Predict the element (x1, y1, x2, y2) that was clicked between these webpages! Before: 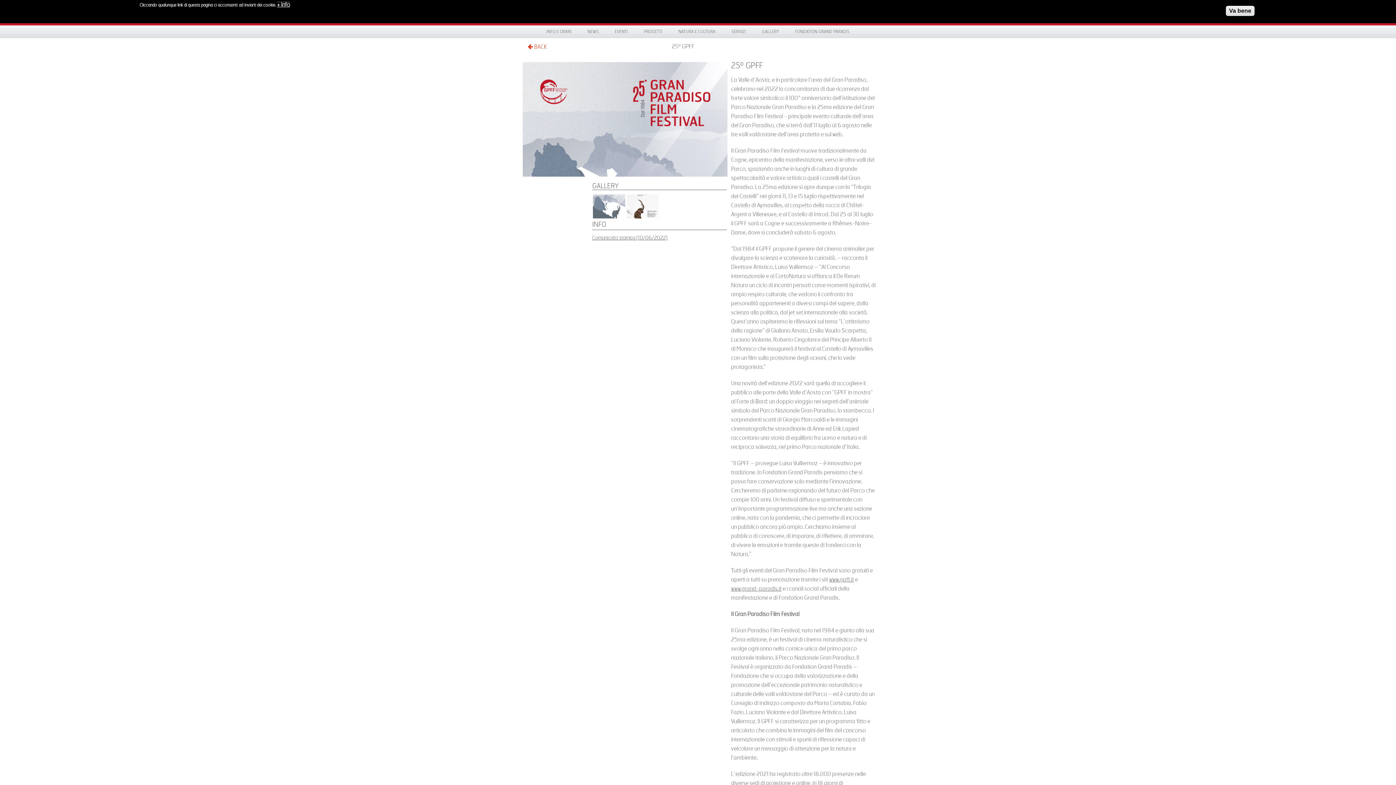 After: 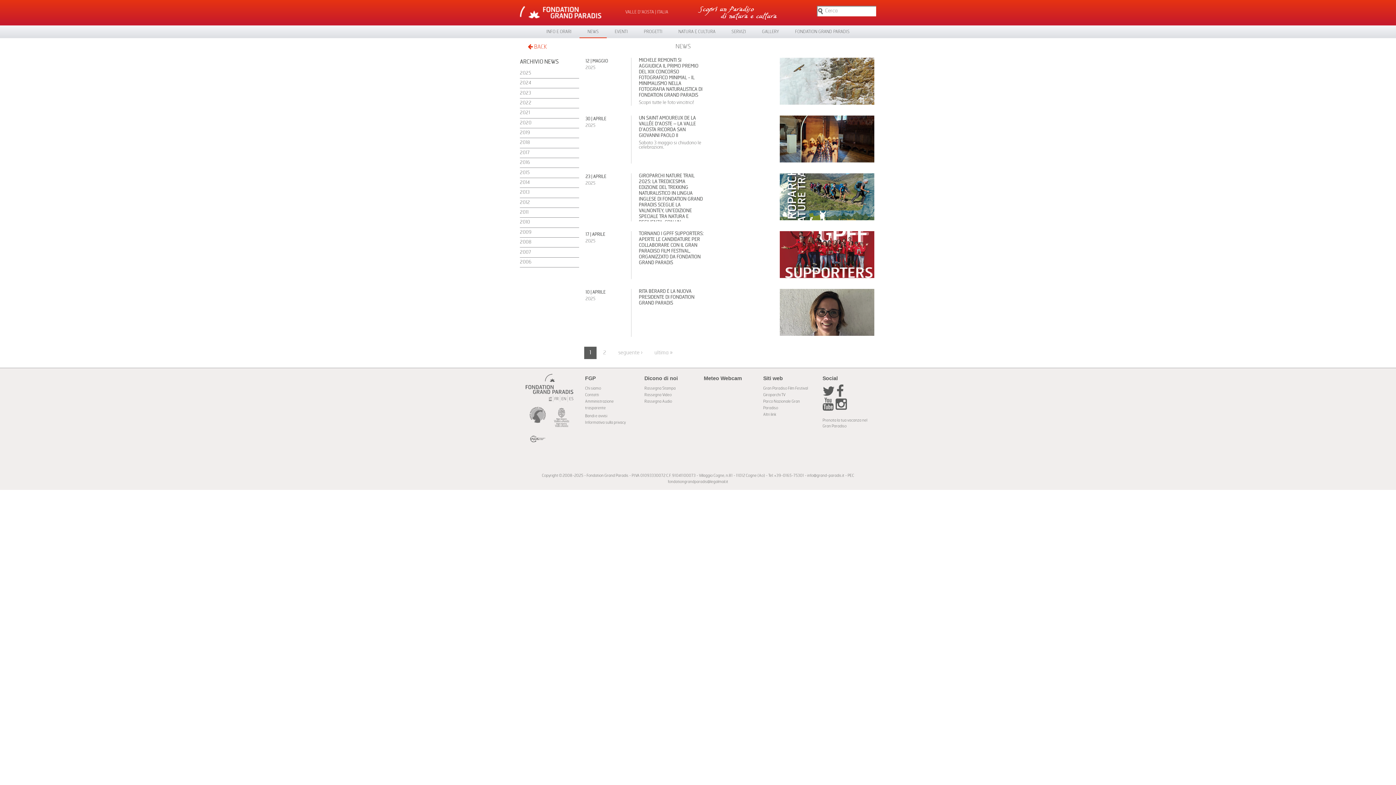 Action: label: NEWS bbox: (579, 25, 606, 37)